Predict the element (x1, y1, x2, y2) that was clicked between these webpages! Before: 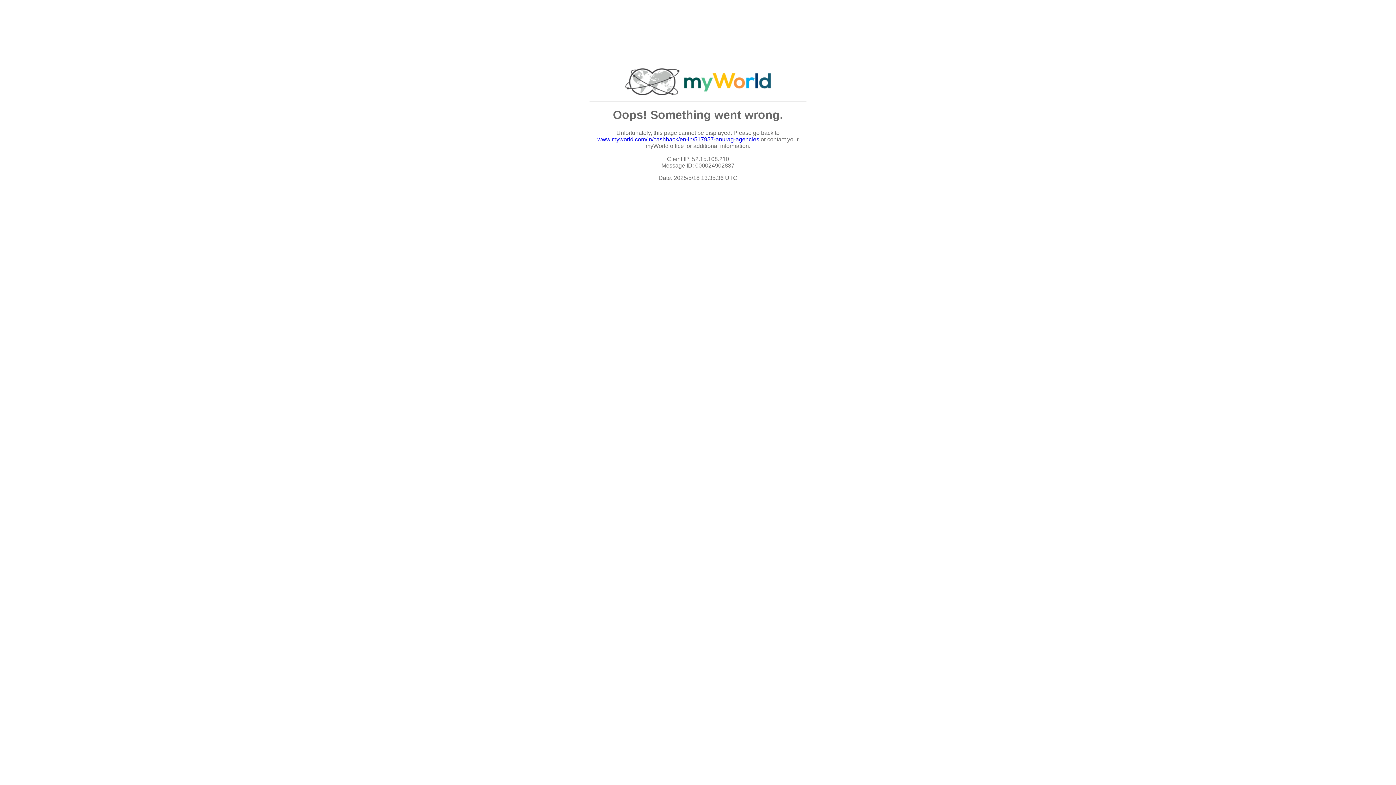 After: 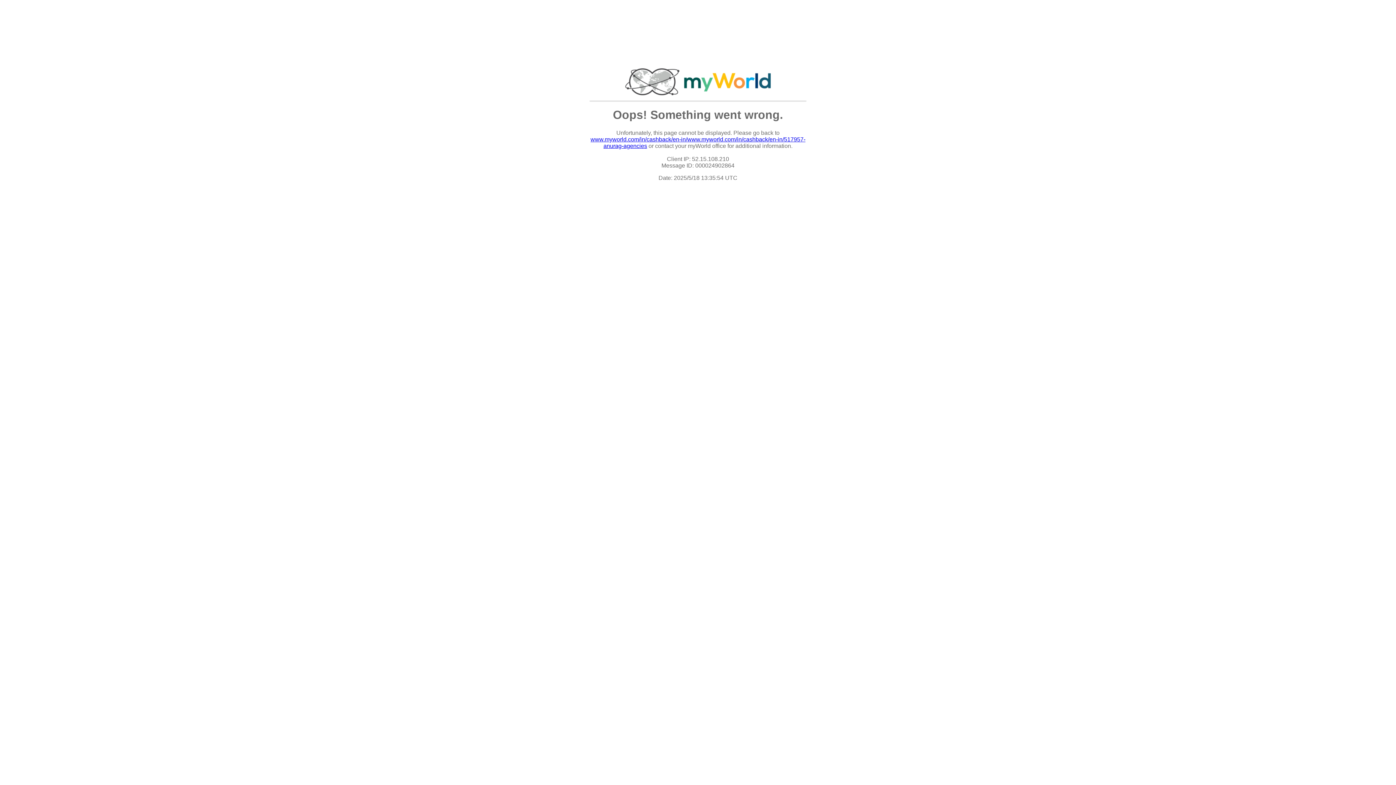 Action: bbox: (597, 136, 759, 142) label: www.myworld.com/in/cashback/en-in/517957-anurag-agencies